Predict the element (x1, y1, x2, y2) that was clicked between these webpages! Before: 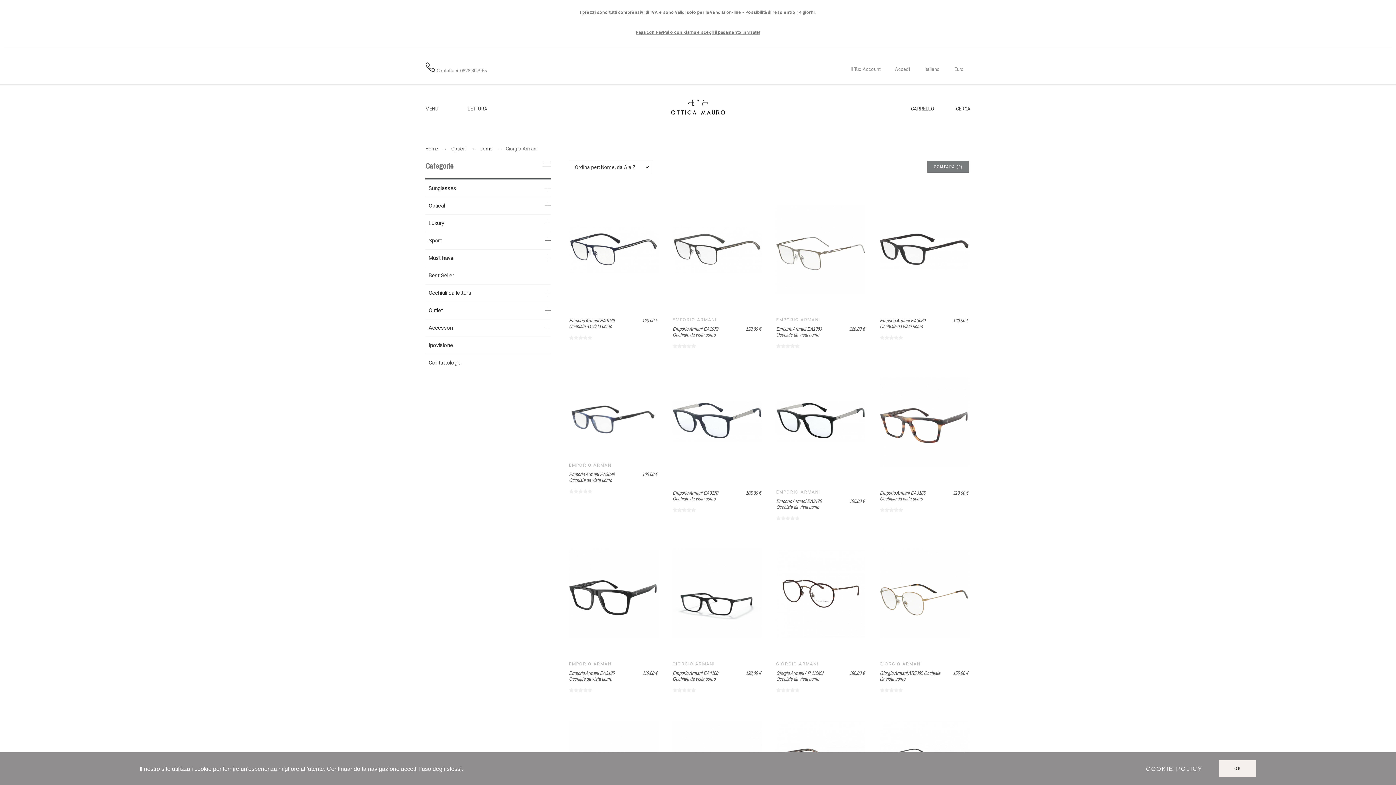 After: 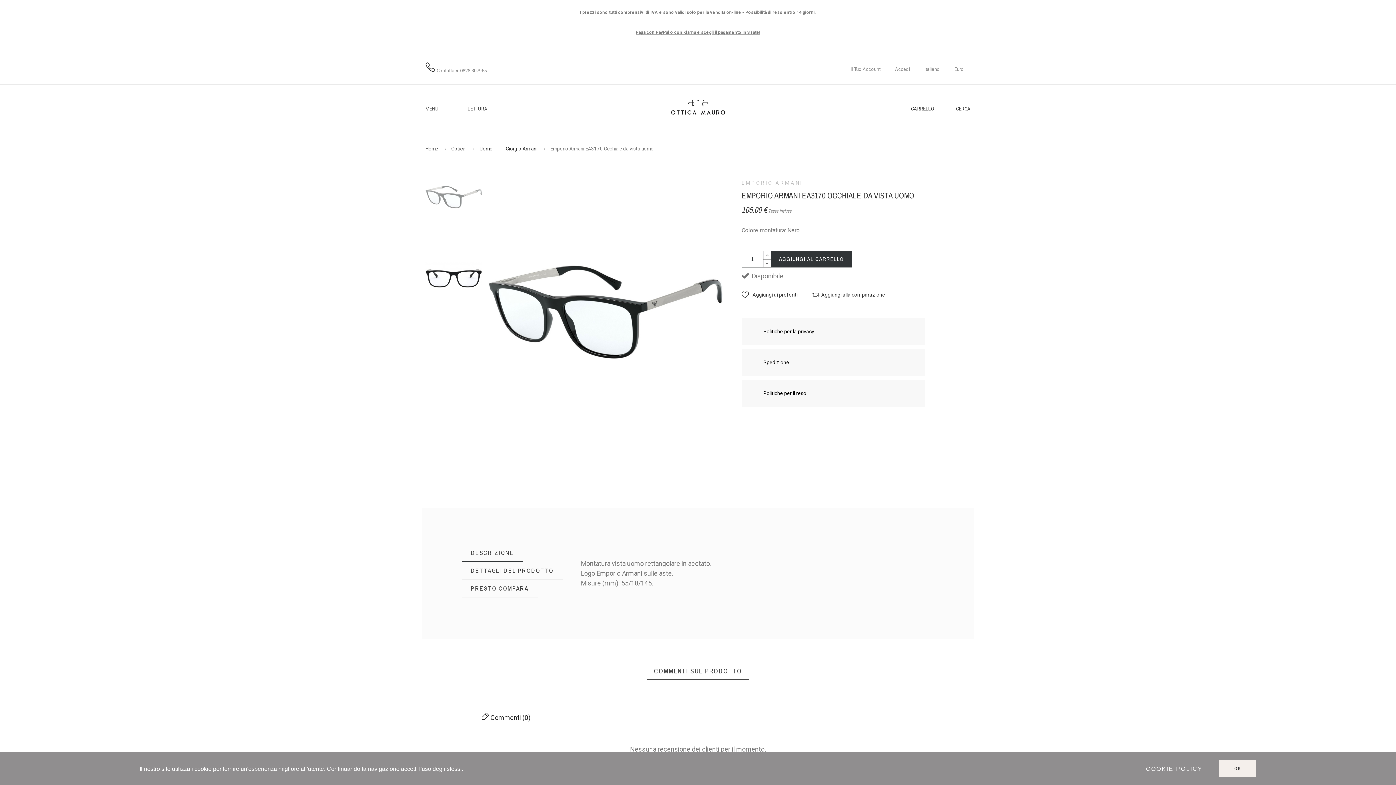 Action: label: Emporio Armani EA3170 Occhiale da vista uomo bbox: (776, 498, 821, 510)